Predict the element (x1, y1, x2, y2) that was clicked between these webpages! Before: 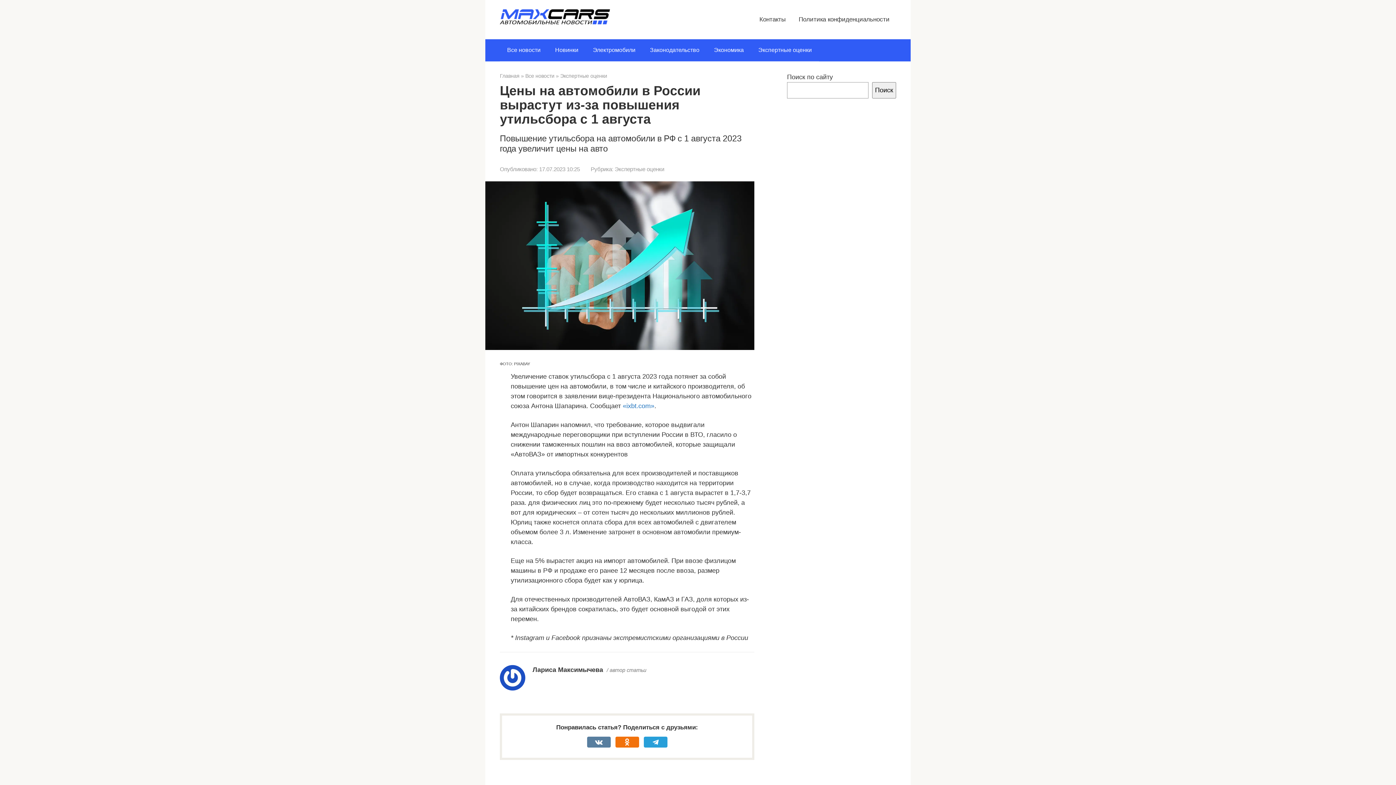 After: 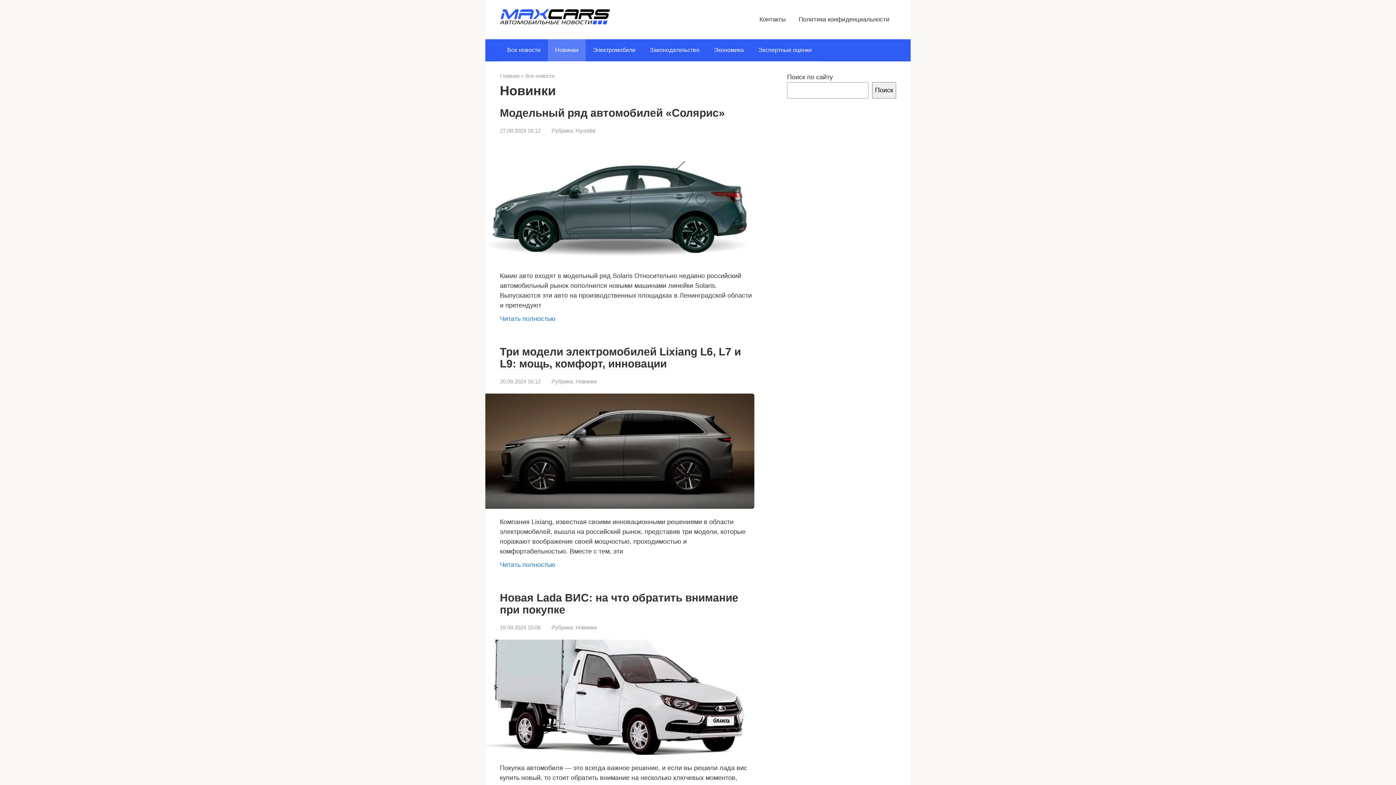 Action: label: Новинки bbox: (548, 39, 585, 61)